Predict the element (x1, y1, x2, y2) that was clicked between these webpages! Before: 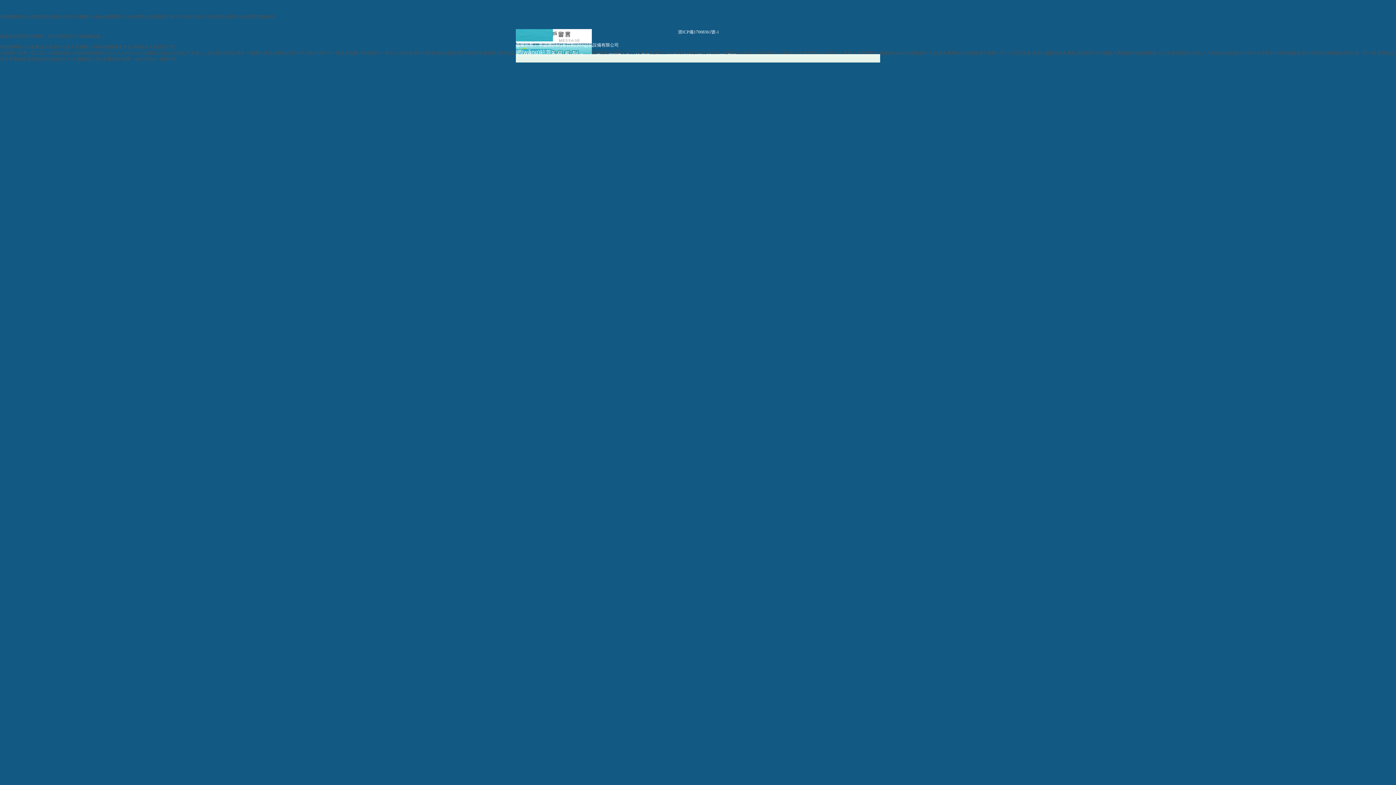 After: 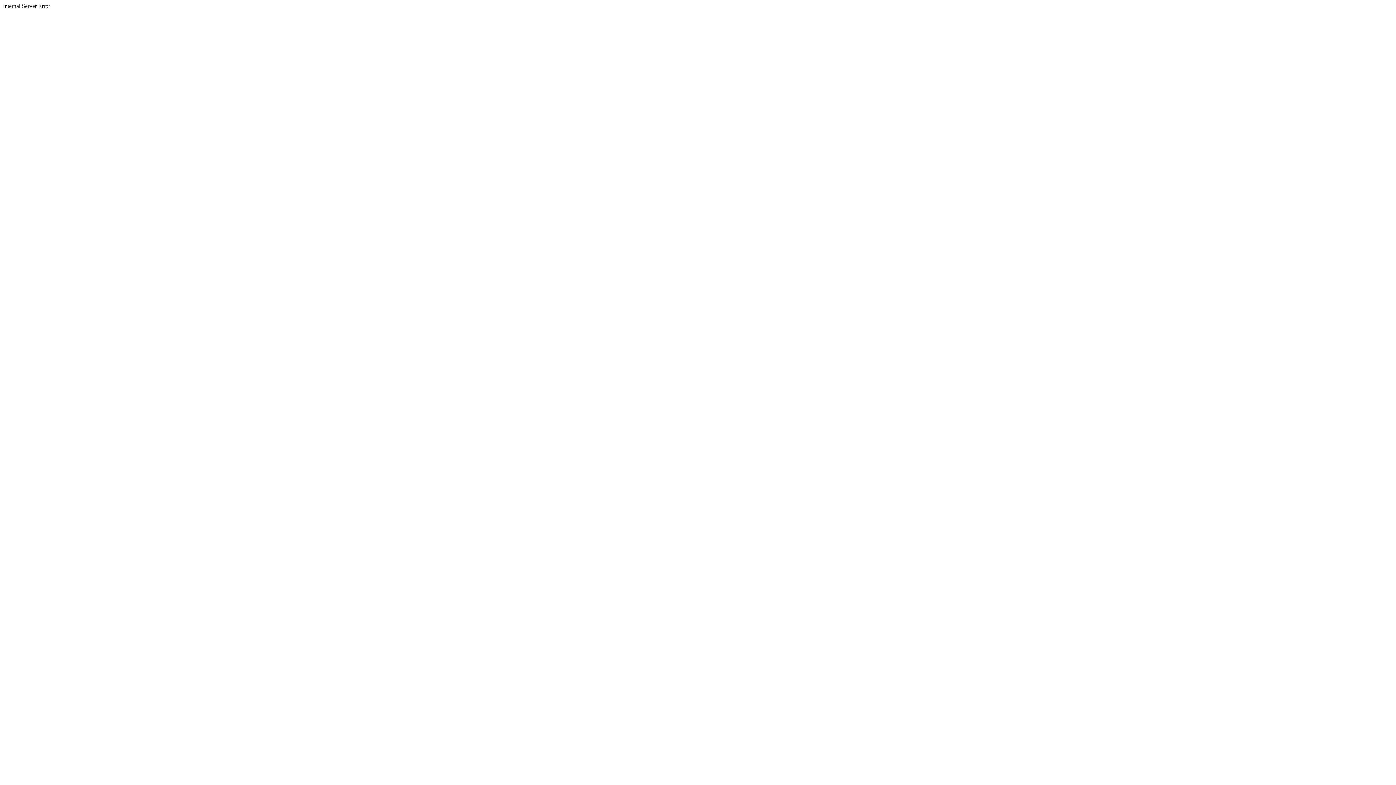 Action: bbox: (1032, 50, 1201, 55) label: 成年人视频在线免费看,亚洲国产综合视频,天美传媒传媒免费观看,久久亚洲精品成人综合